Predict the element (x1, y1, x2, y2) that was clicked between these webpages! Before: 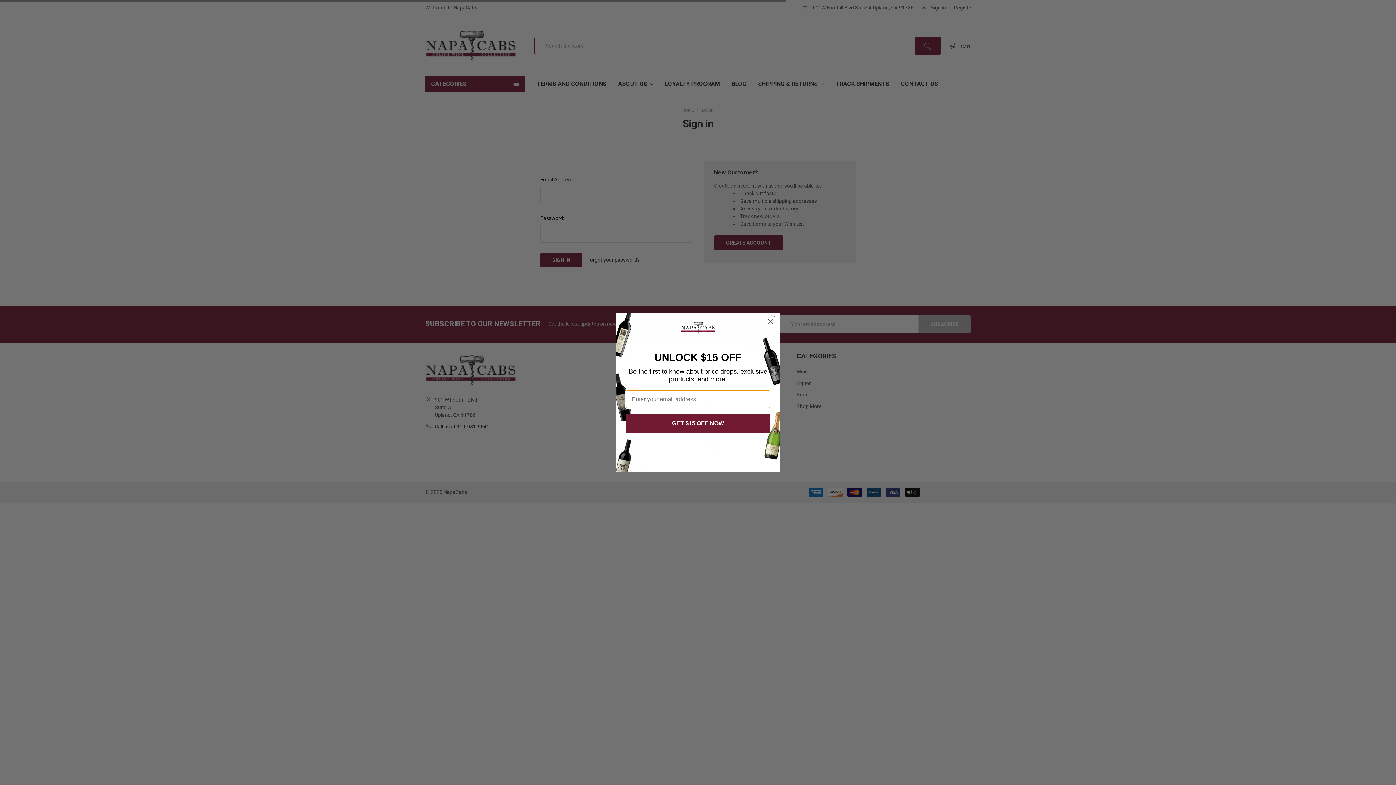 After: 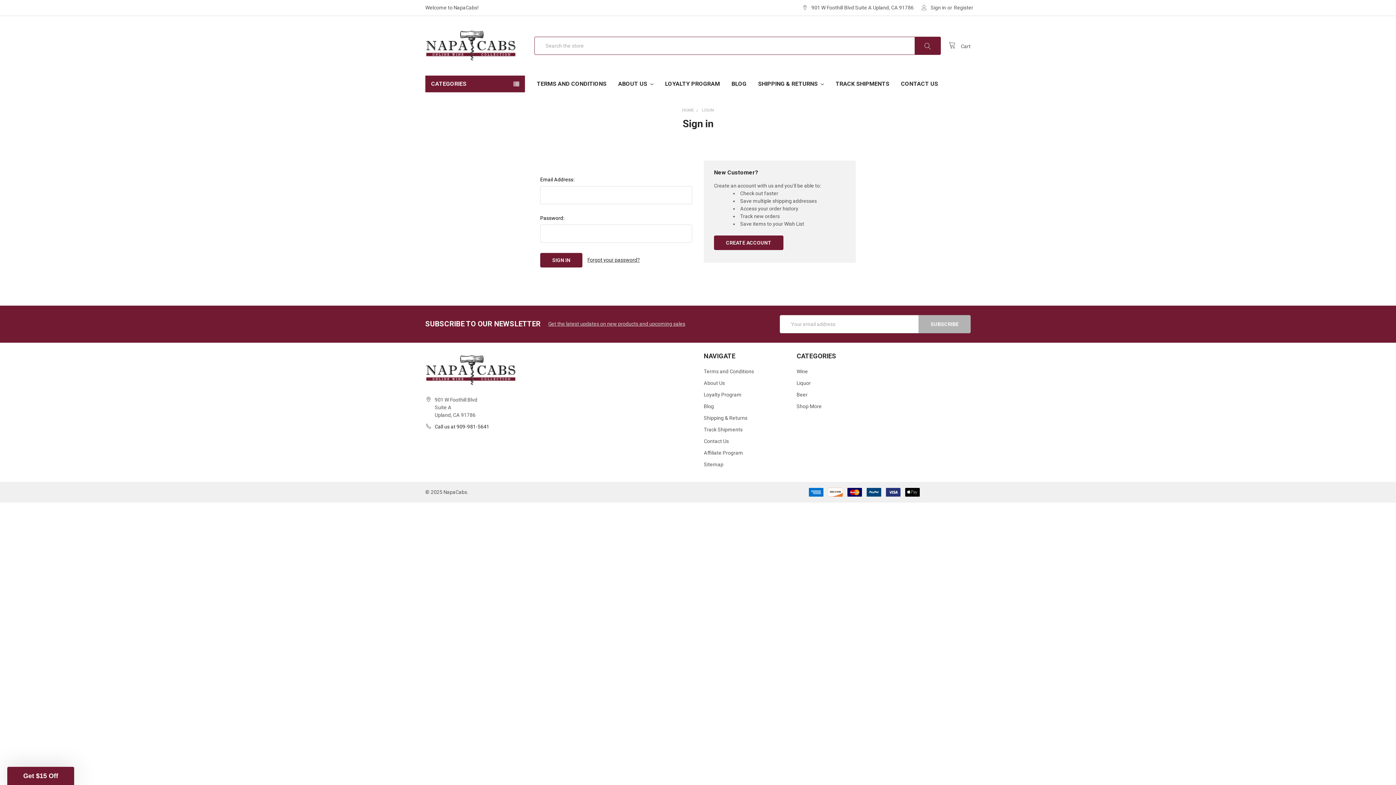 Action: label: Close dialog bbox: (764, 315, 777, 328)